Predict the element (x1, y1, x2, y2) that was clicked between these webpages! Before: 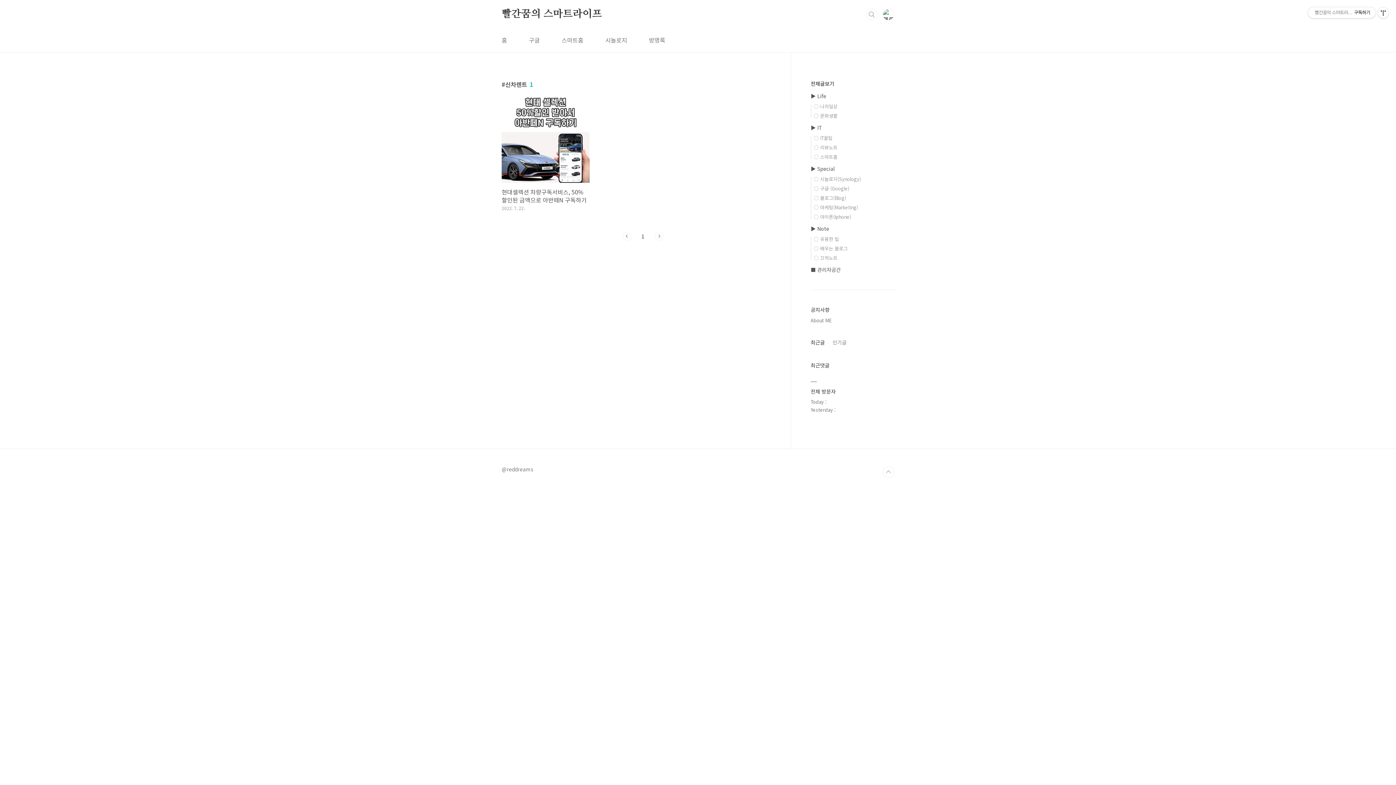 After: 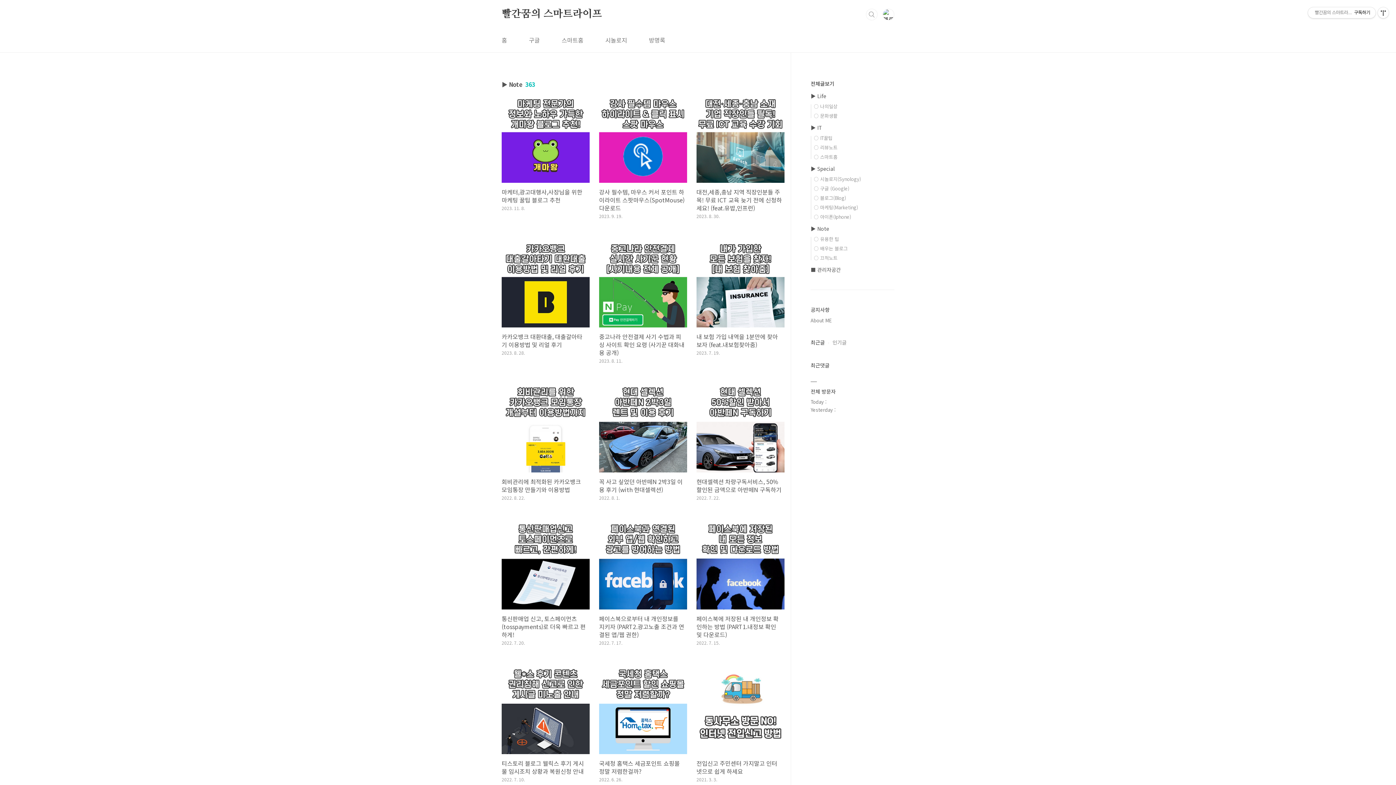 Action: label: ▶ Note bbox: (810, 225, 829, 232)